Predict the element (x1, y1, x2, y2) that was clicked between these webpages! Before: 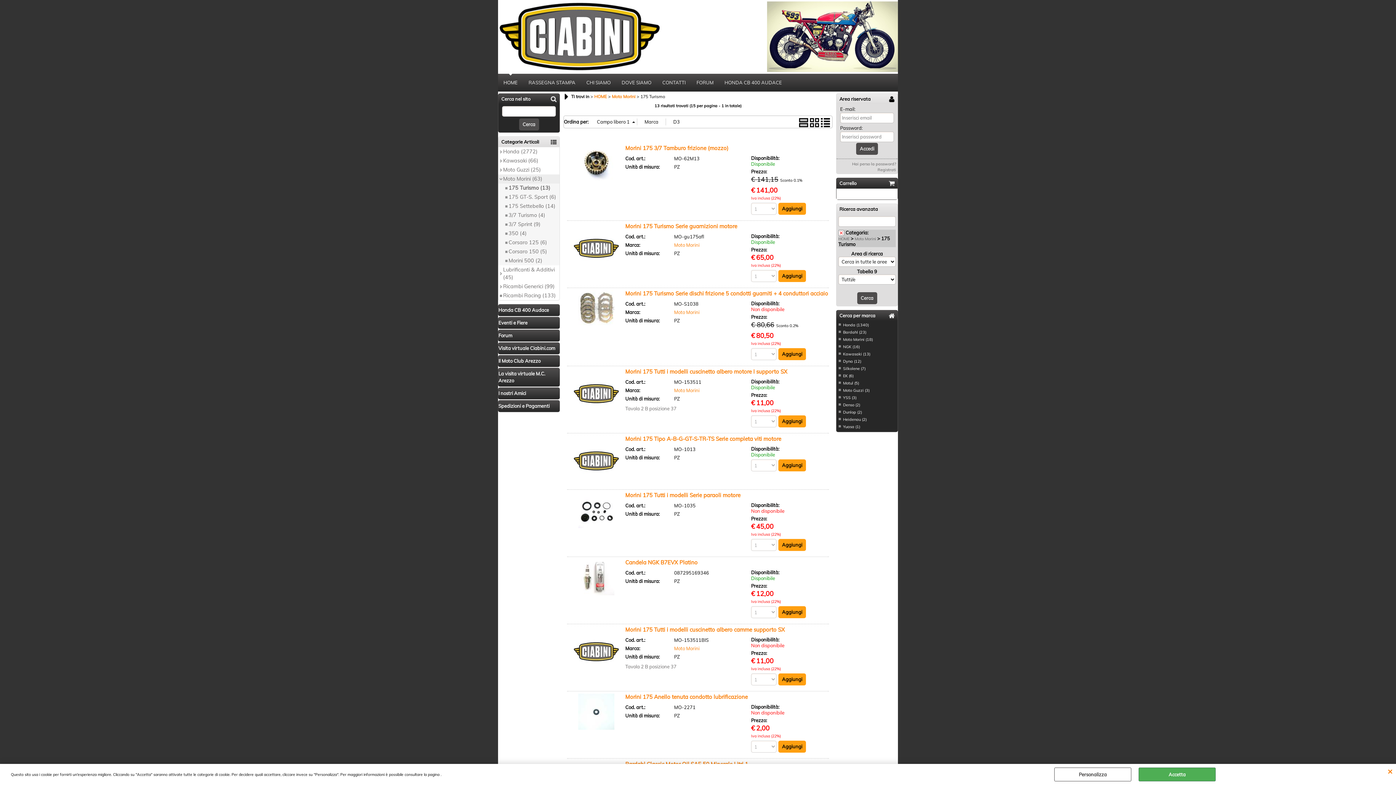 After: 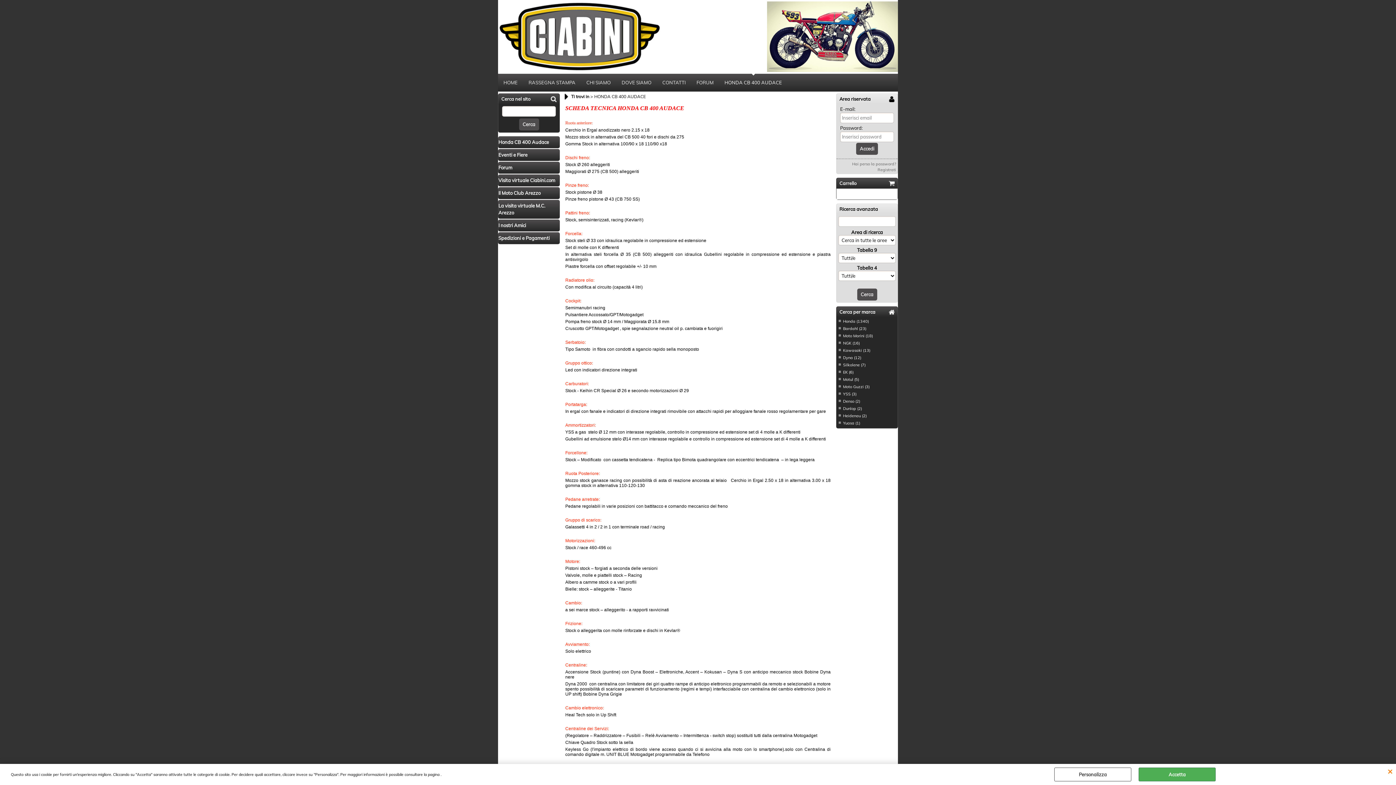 Action: bbox: (719, 73, 787, 91) label: HONDA CB 400 AUDACE